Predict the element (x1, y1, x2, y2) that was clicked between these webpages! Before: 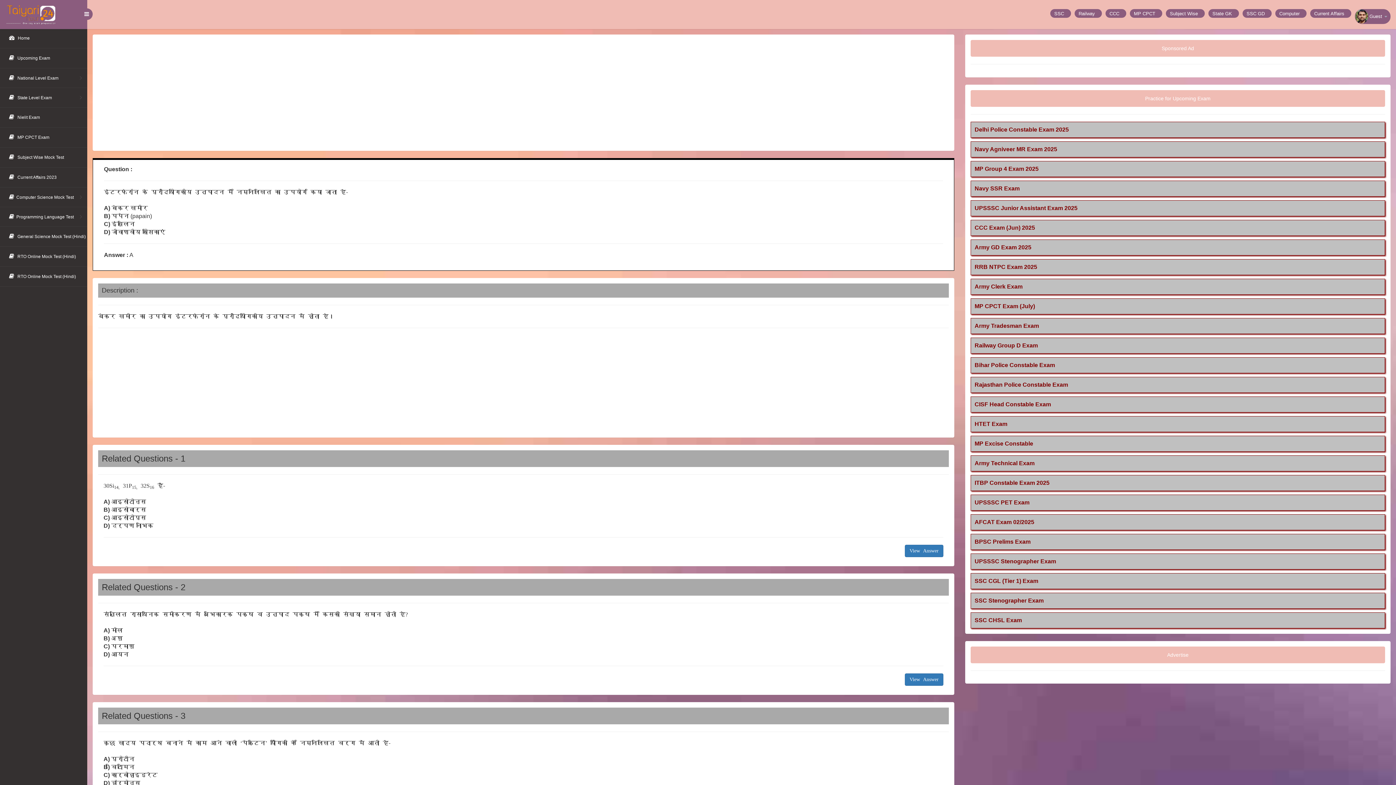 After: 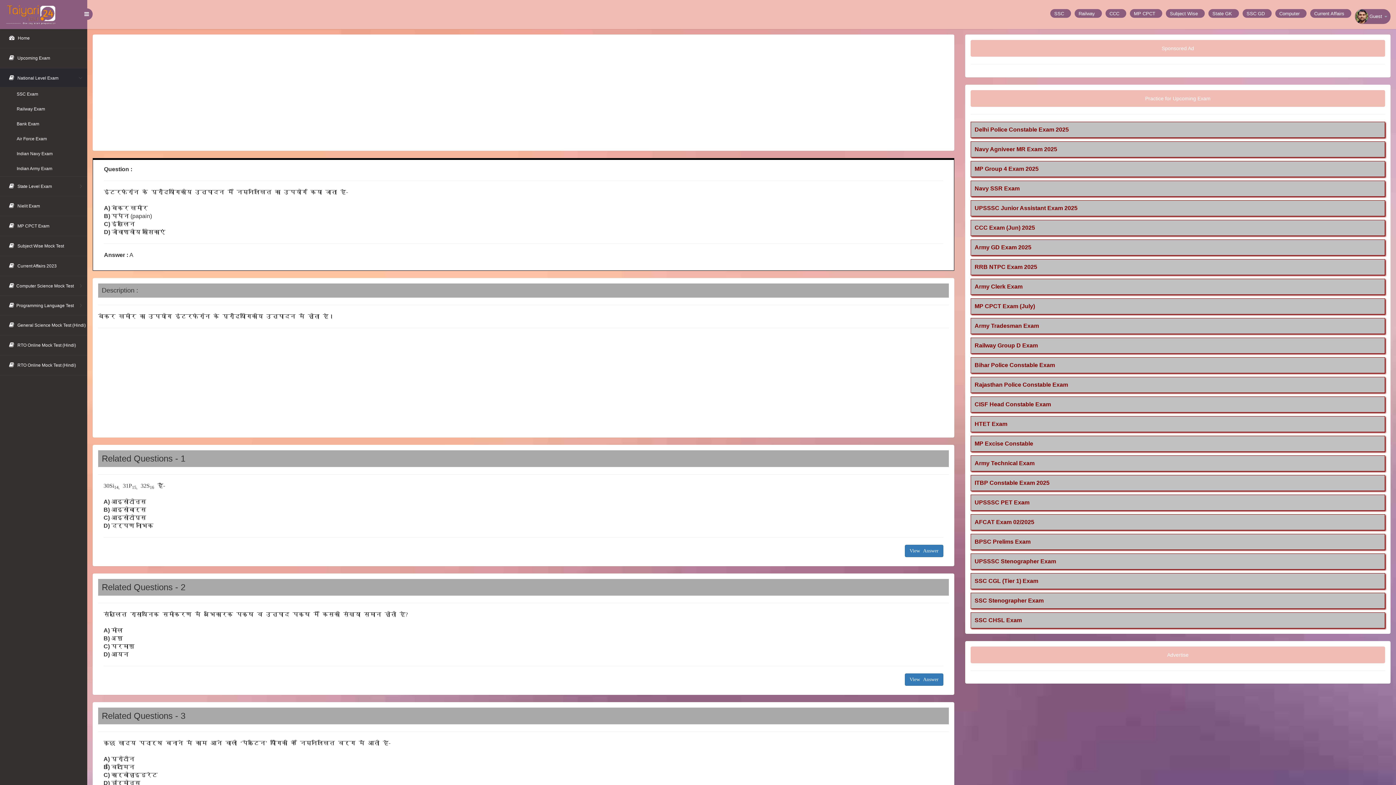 Action: bbox: (0, 68, 87, 87) label:  National Level Exam